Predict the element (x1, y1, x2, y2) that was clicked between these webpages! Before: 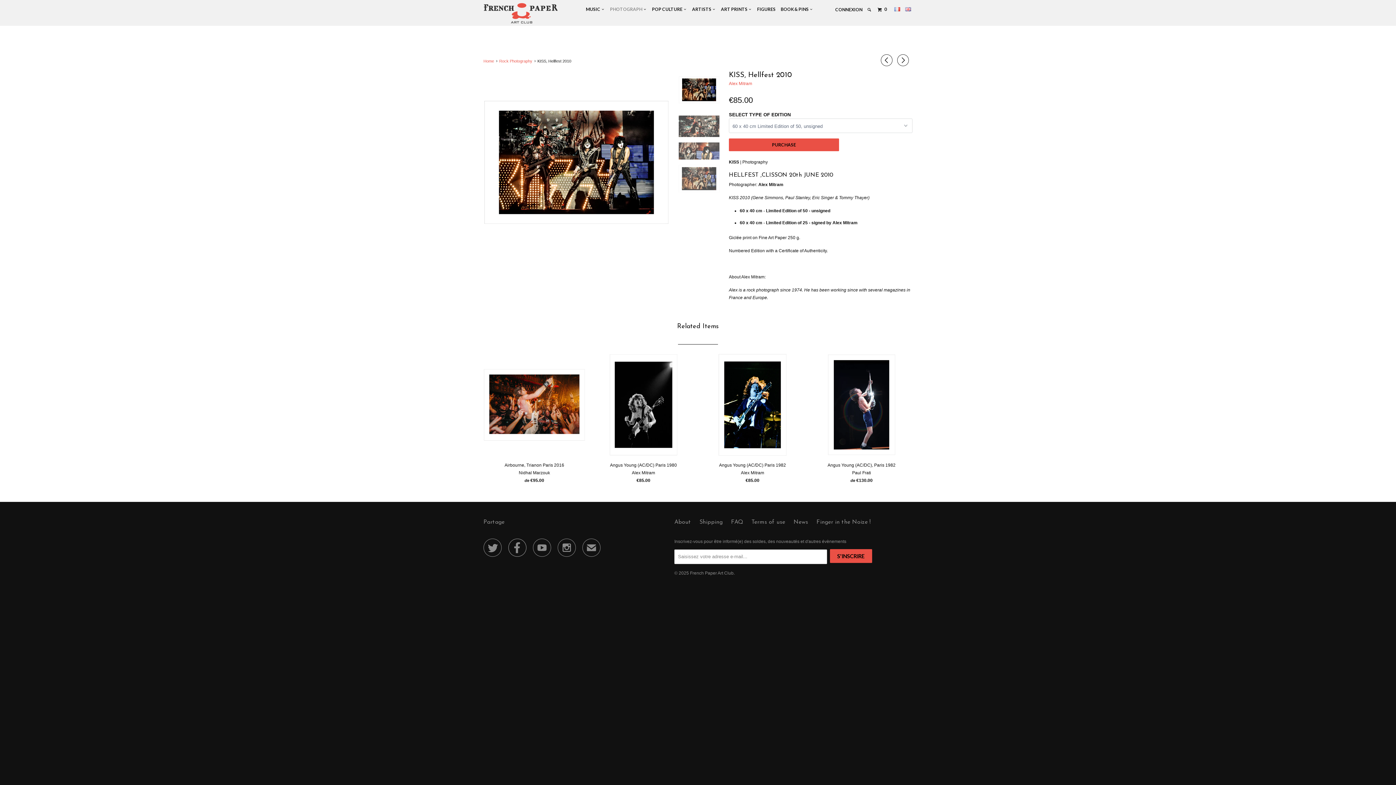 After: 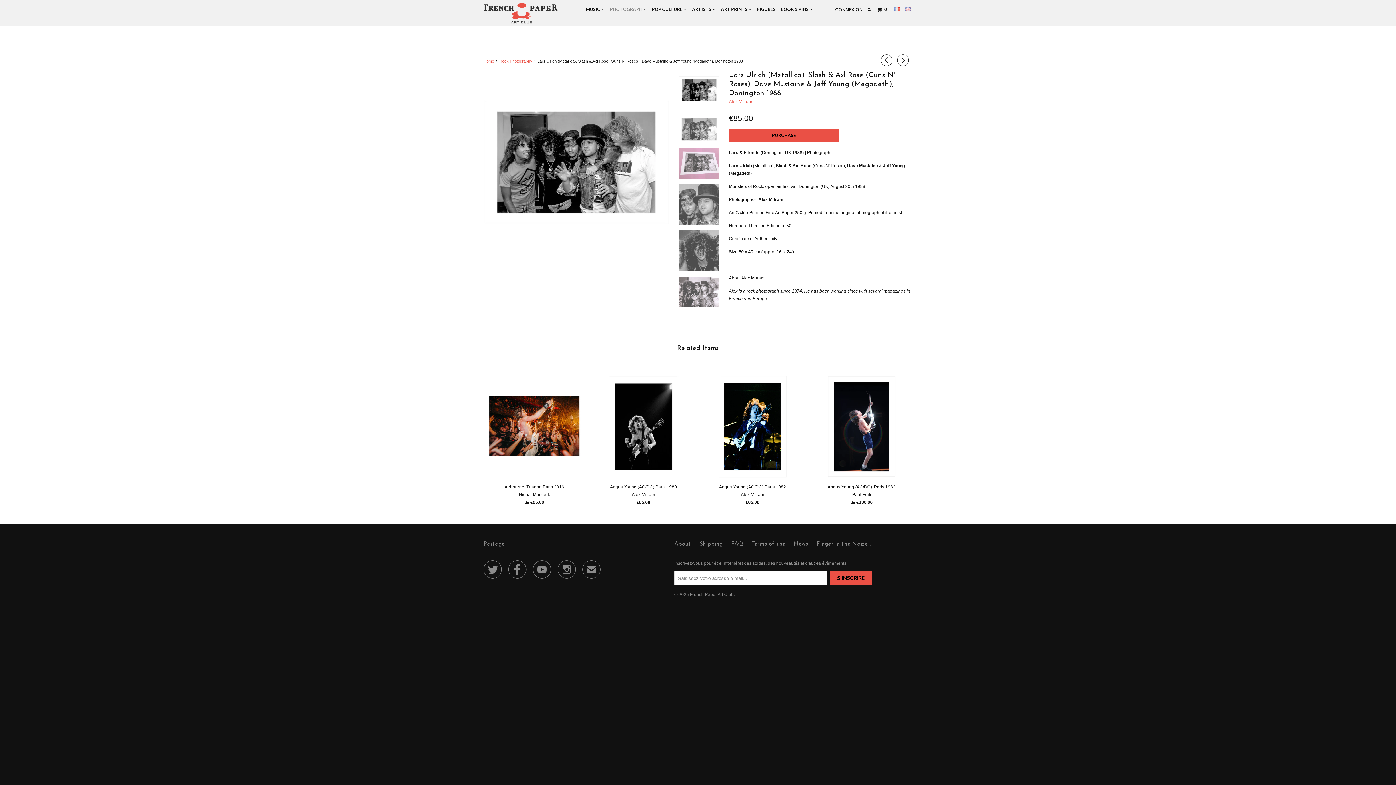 Action: label: ▻ bbox: (897, 58, 909, 65)